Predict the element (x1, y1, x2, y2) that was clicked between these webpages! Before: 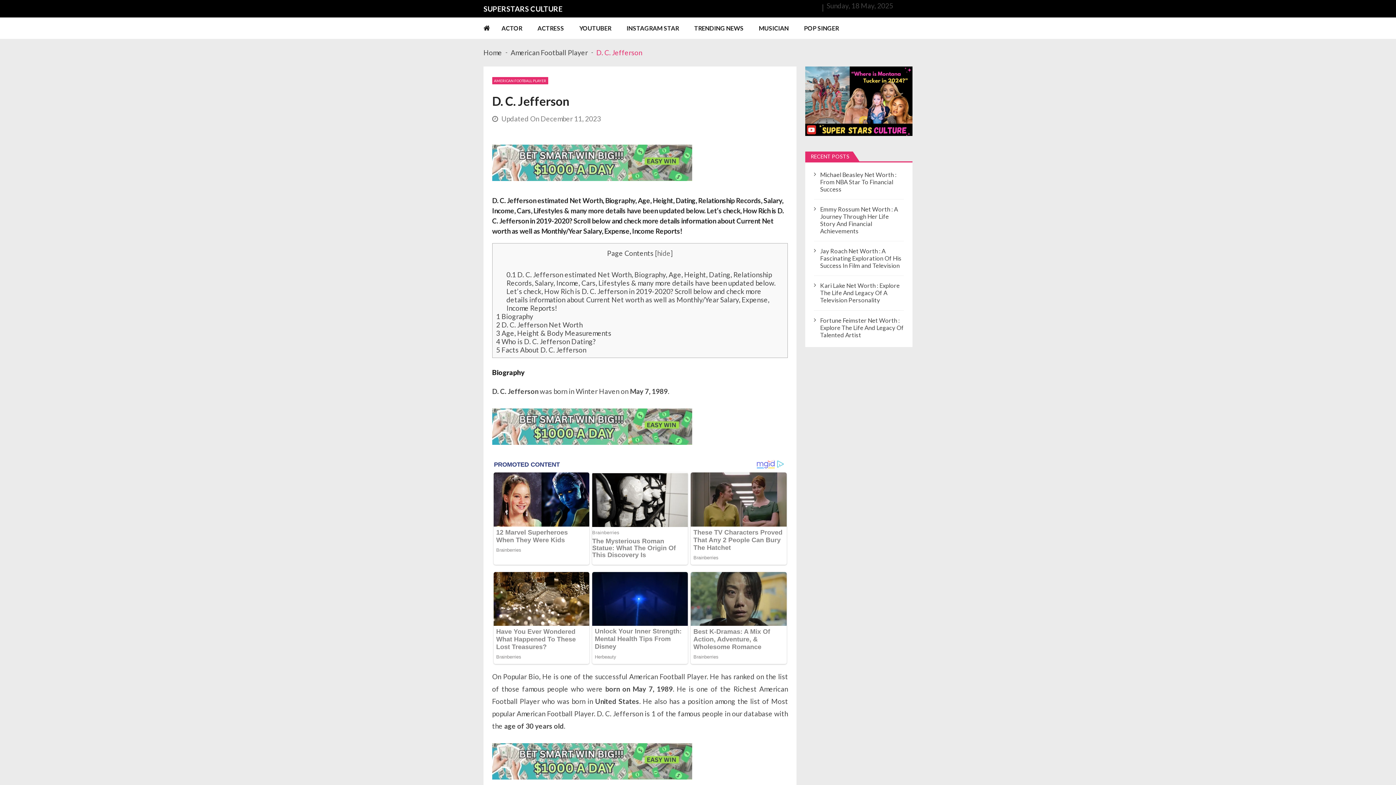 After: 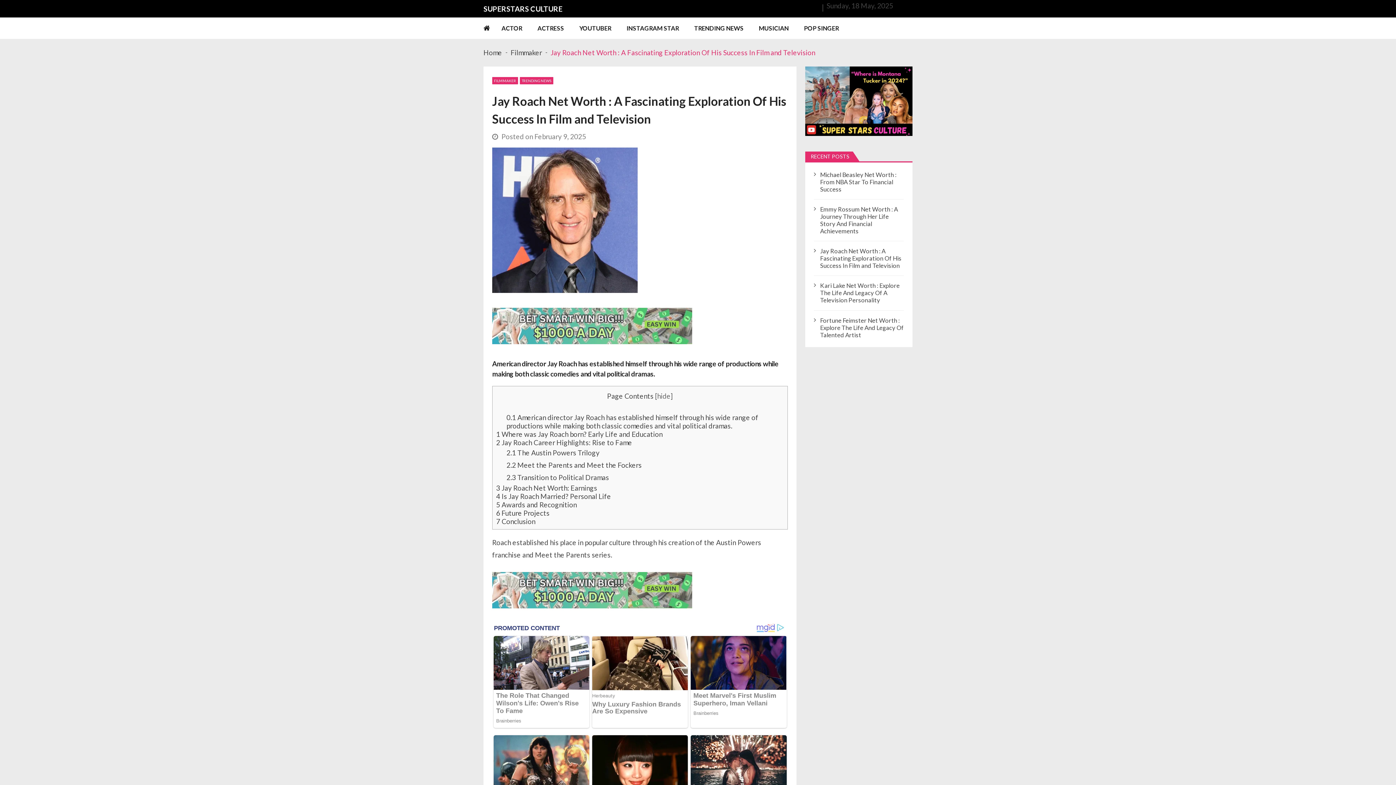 Action: label: Jay Roach Net Worth : A Fascinating Exploration Of His Success In Film and Television bbox: (820, 247, 904, 269)